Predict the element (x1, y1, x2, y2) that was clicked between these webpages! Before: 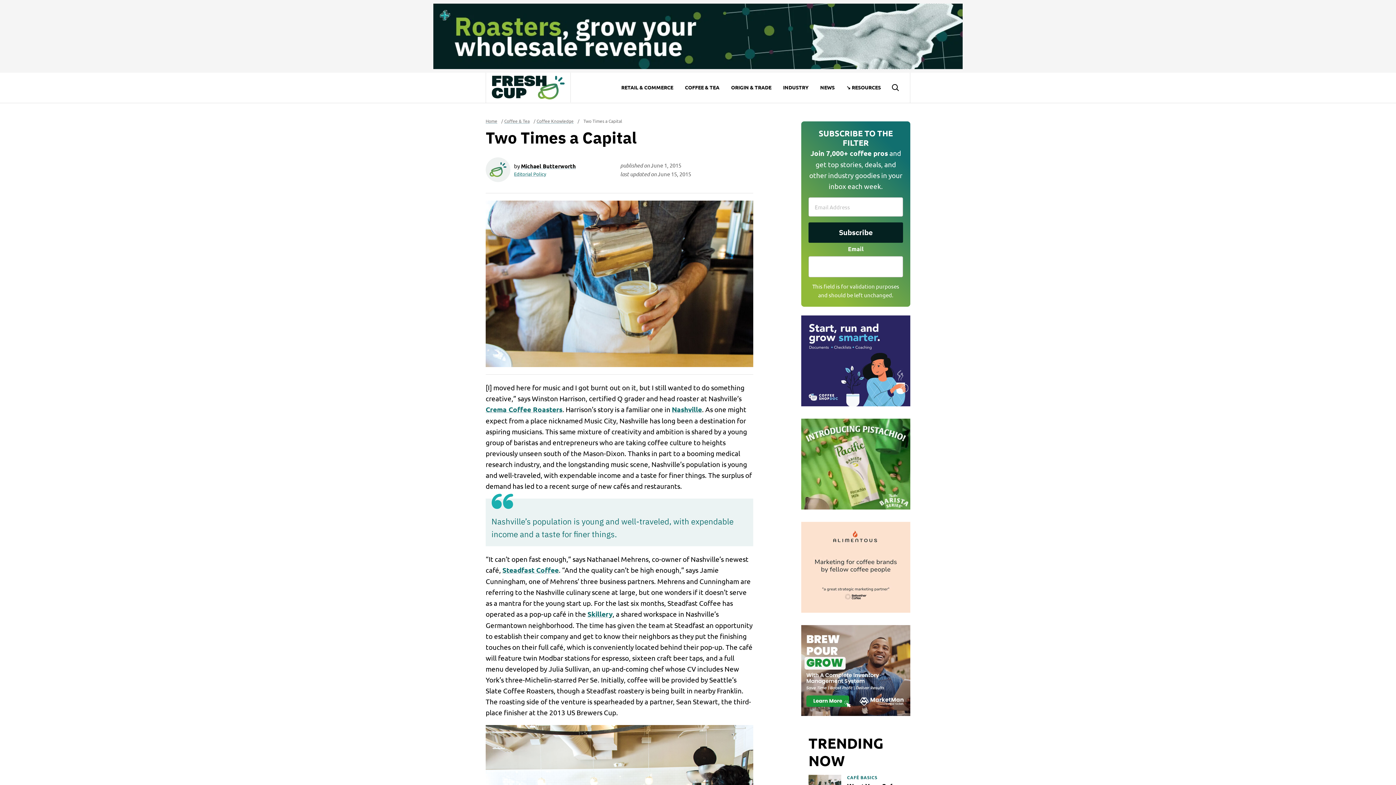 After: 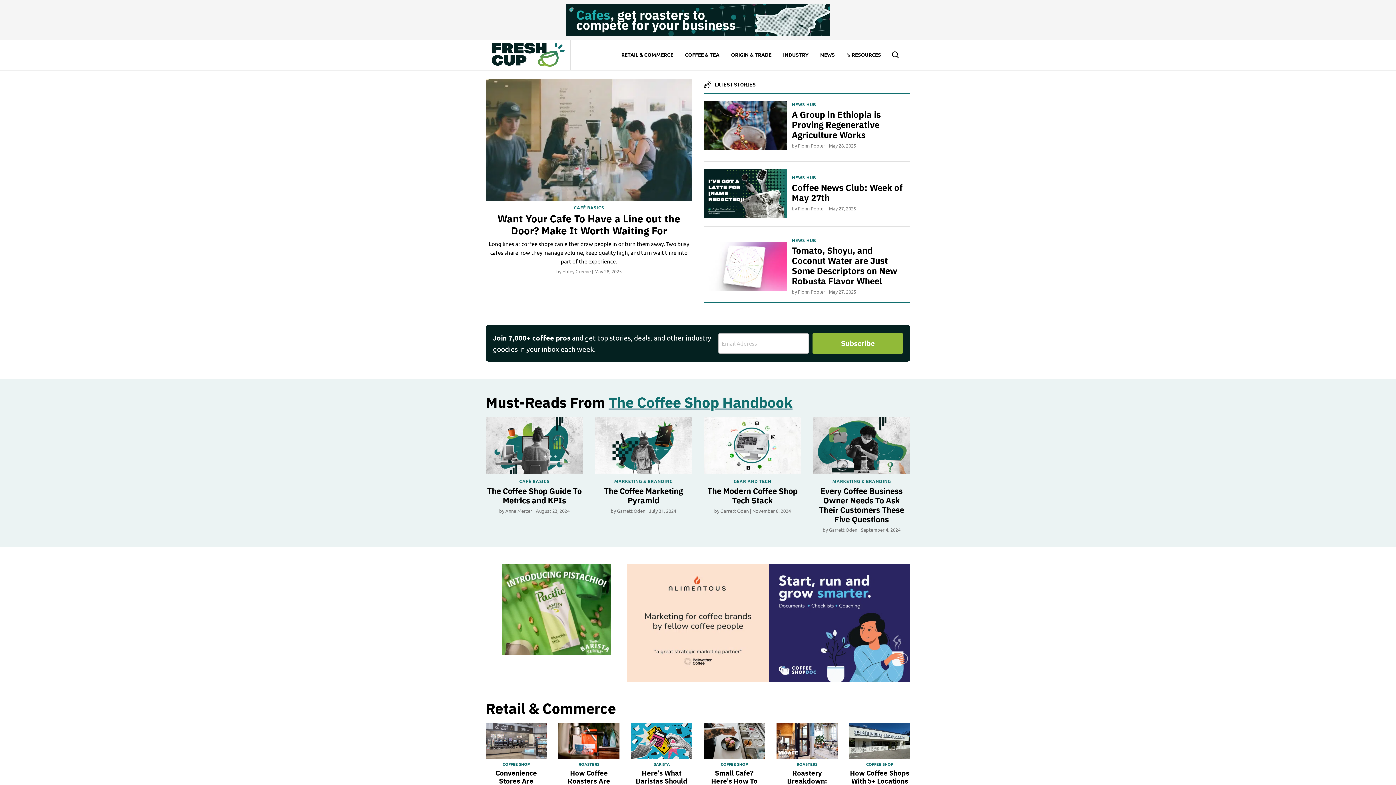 Action: label: Fresh Cup Home bbox: (492, 75, 564, 99)